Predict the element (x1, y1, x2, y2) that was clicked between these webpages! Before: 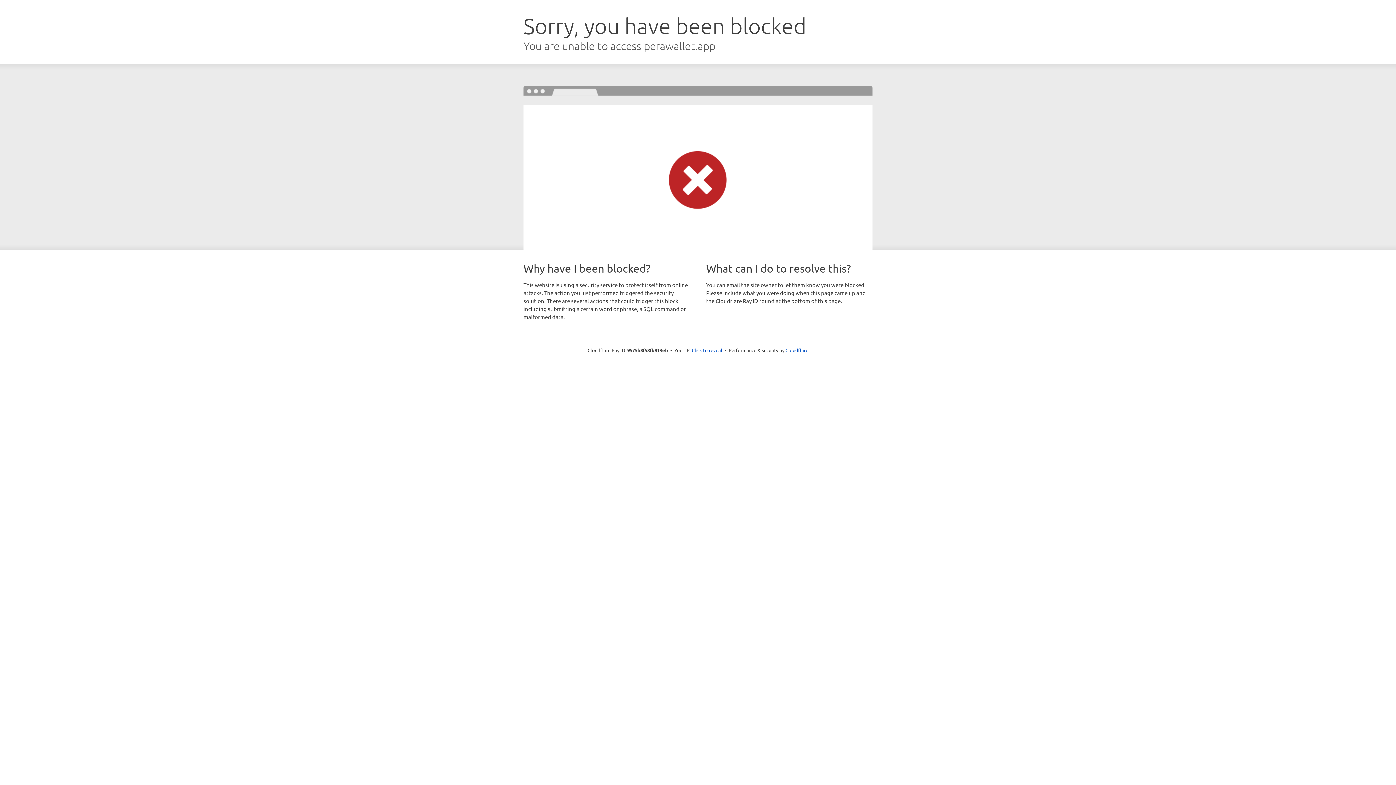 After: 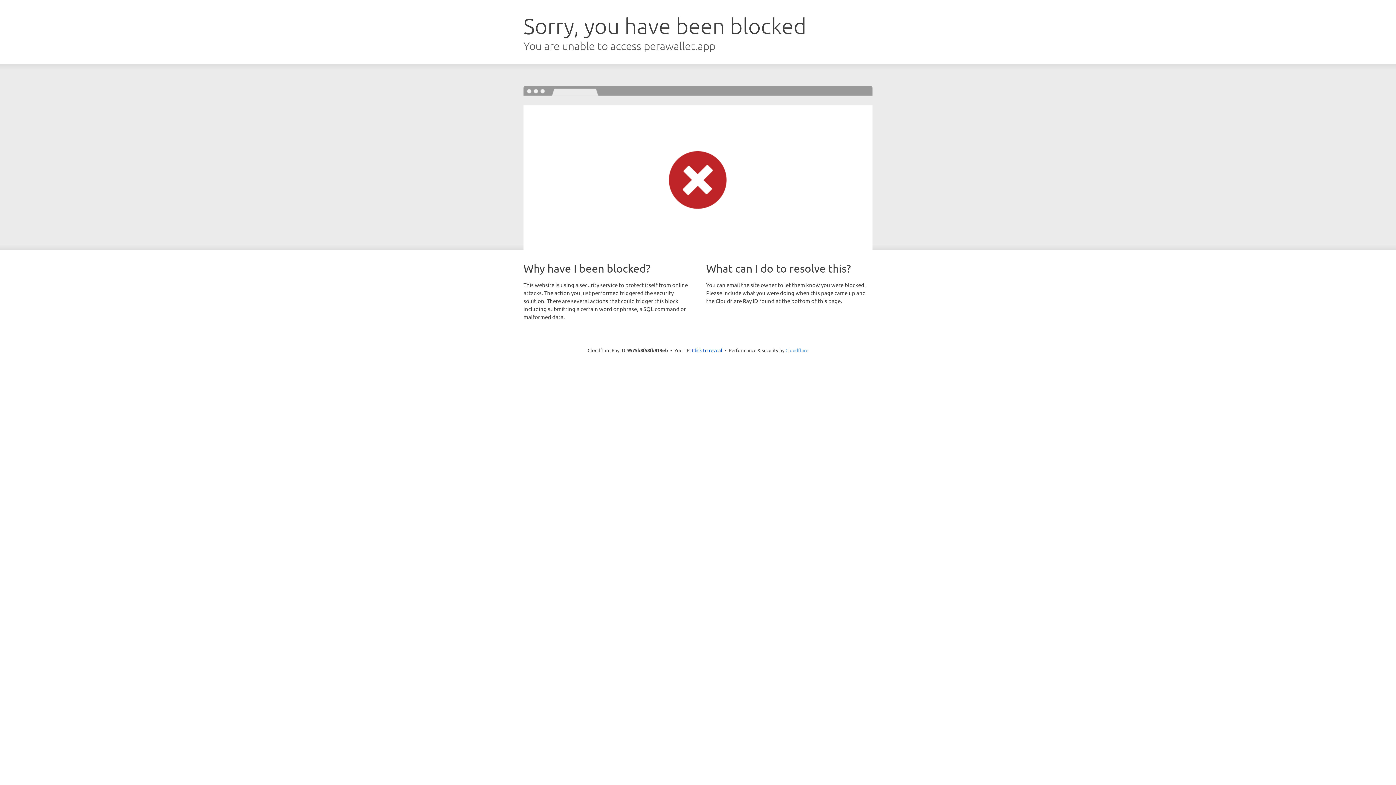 Action: label: Cloudflare bbox: (785, 347, 808, 353)